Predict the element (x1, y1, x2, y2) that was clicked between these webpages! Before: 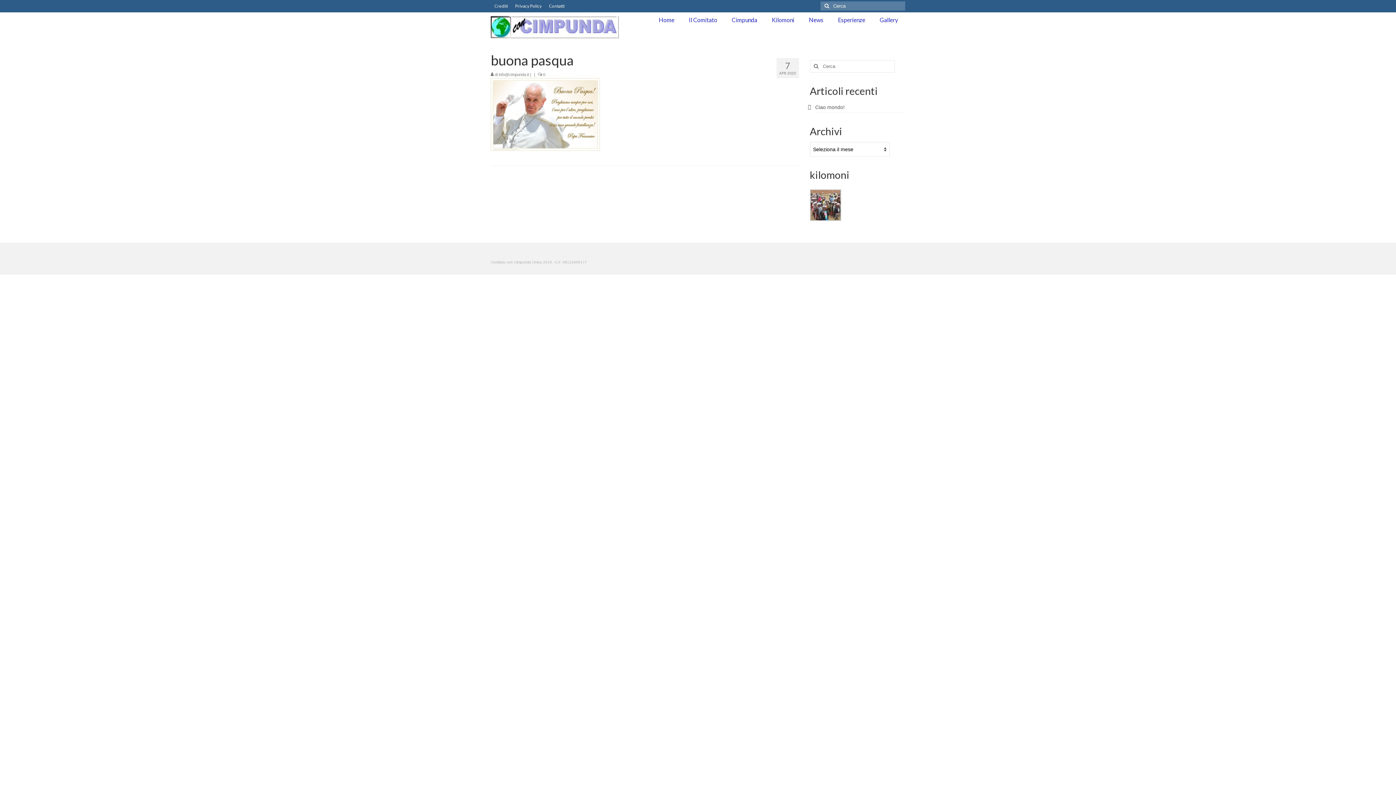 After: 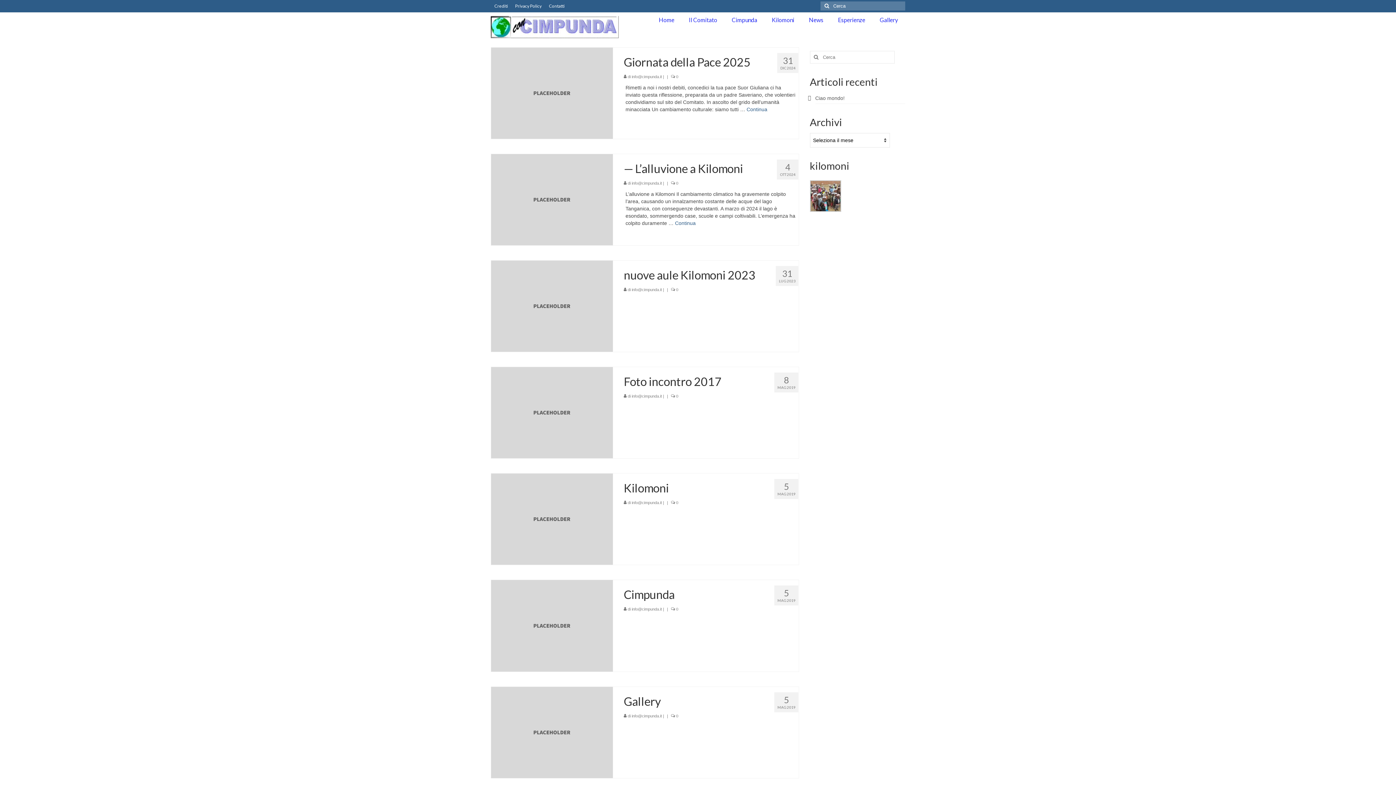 Action: bbox: (820, 1, 831, 10)